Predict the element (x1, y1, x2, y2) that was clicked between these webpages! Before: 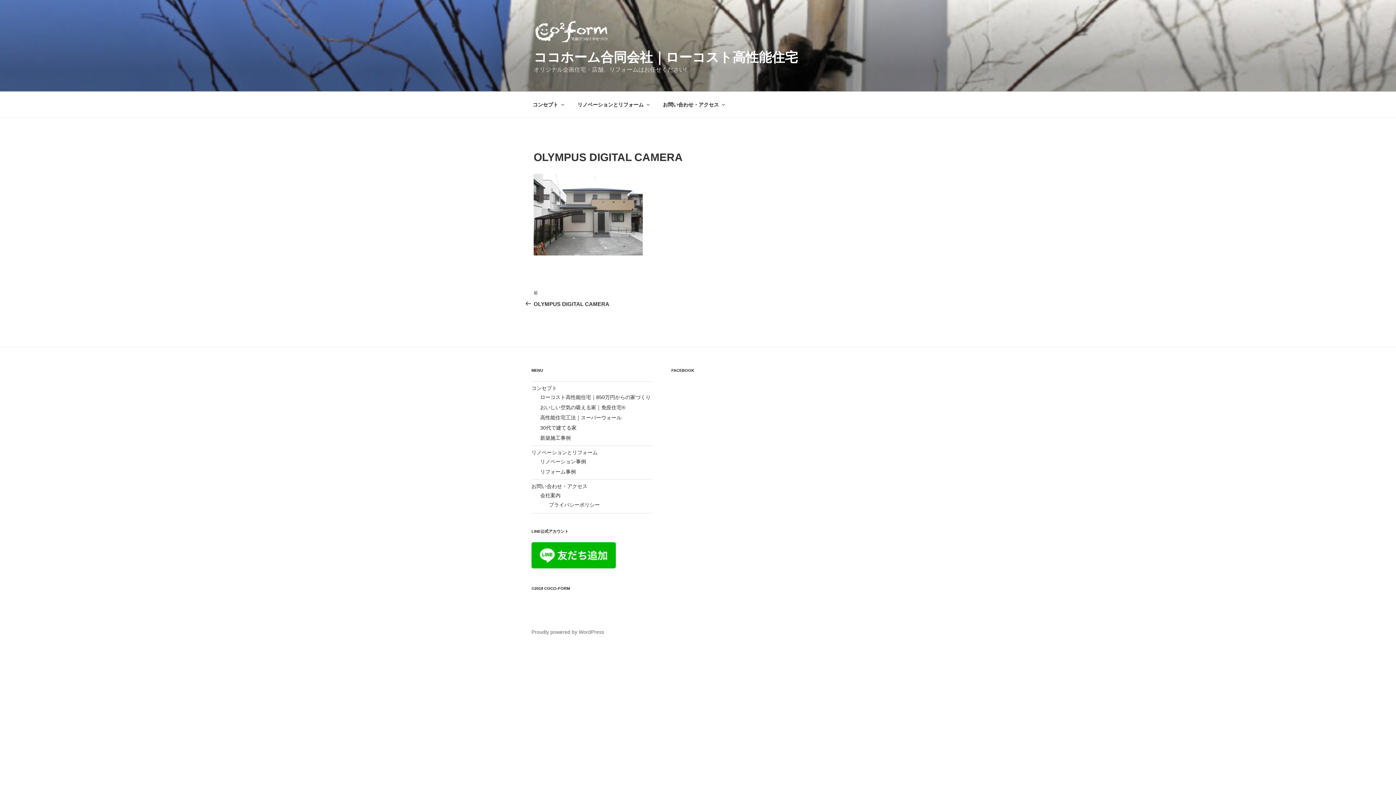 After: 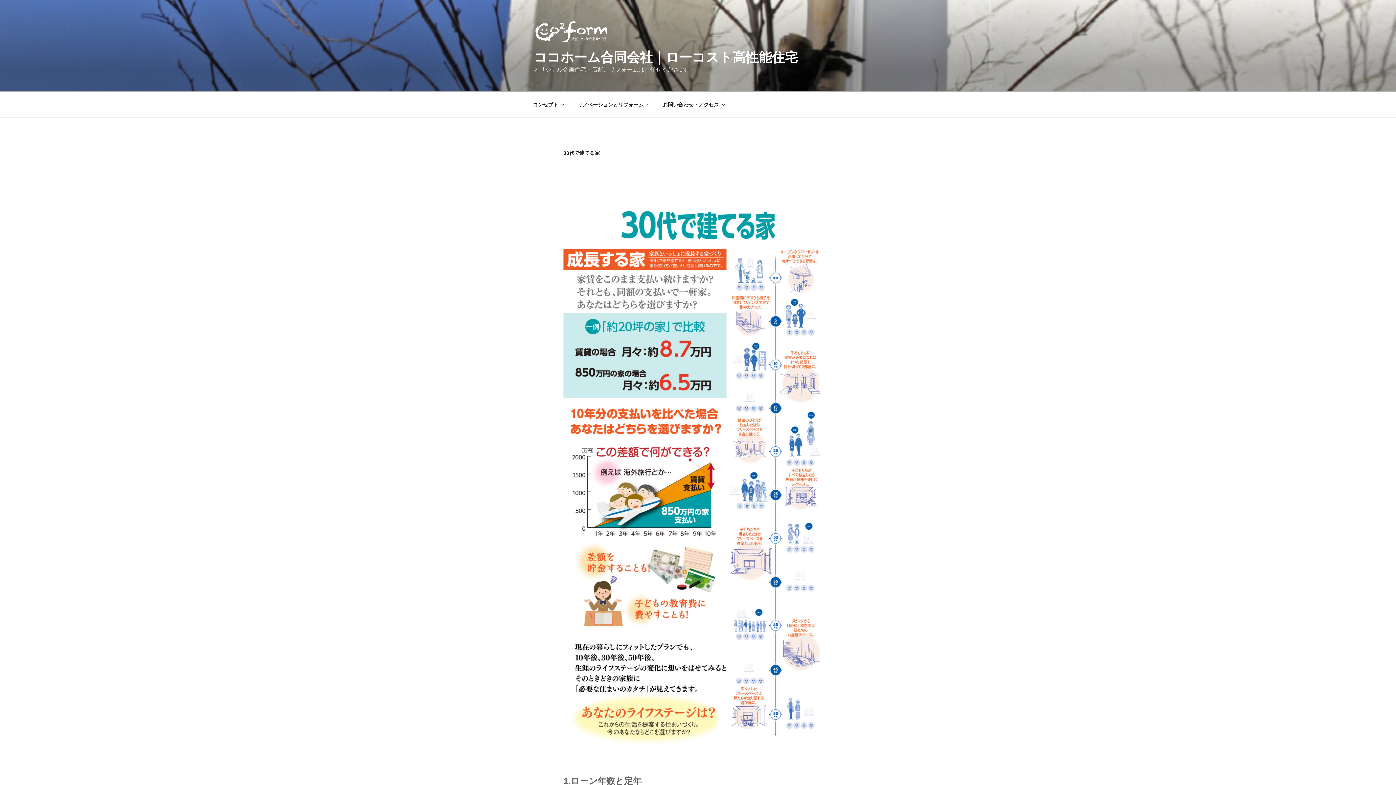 Action: label: 30代で建てる家 bbox: (540, 425, 576, 430)